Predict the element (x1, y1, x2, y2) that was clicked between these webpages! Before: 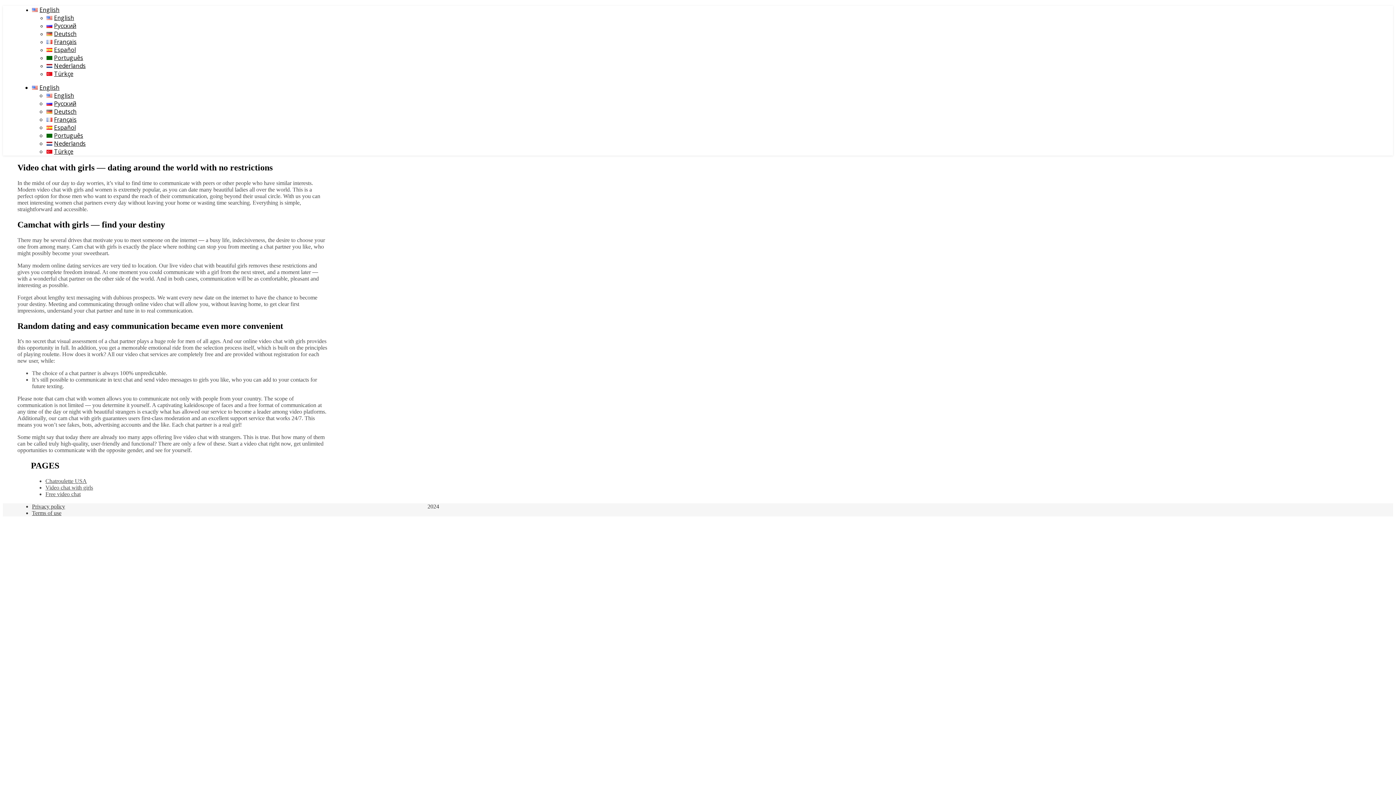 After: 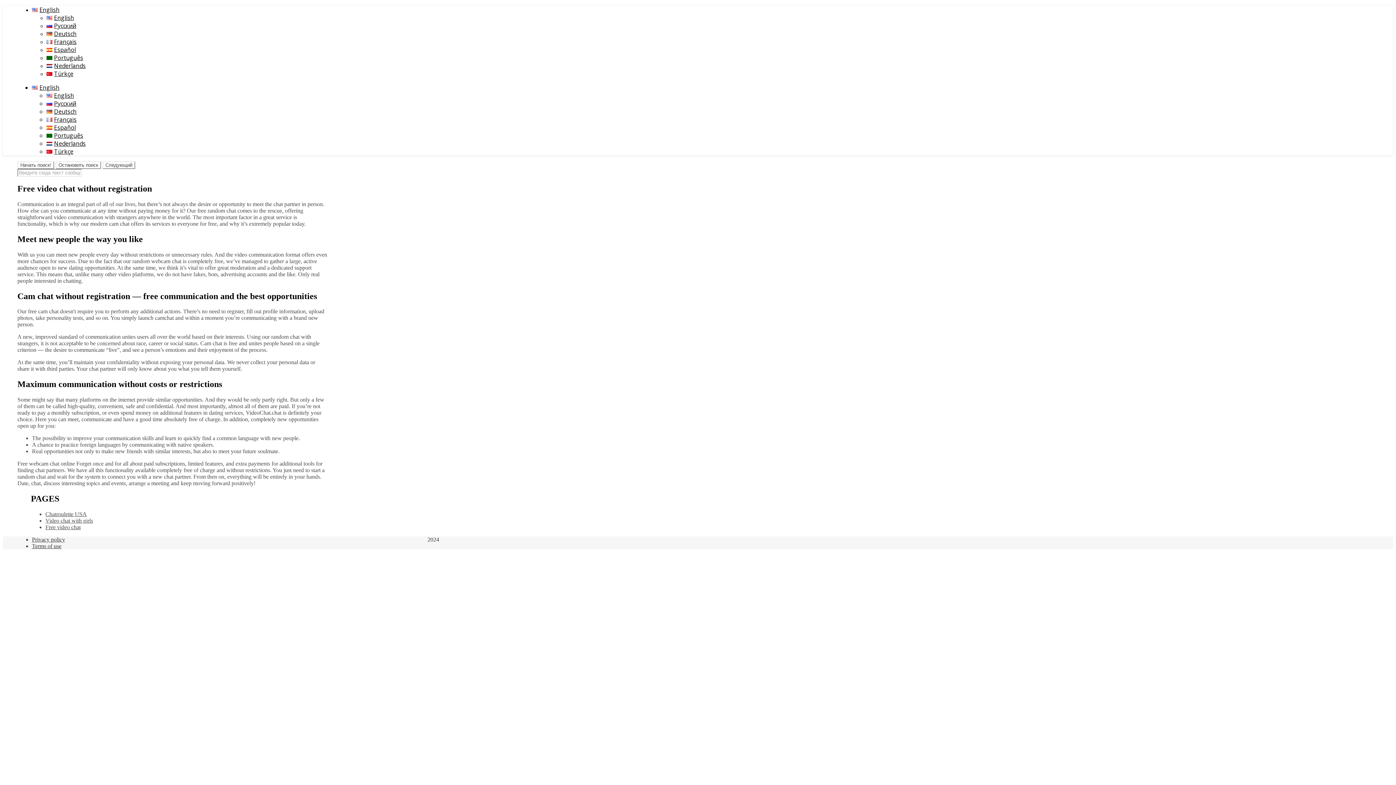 Action: bbox: (45, 491, 80, 497) label: Free video chat